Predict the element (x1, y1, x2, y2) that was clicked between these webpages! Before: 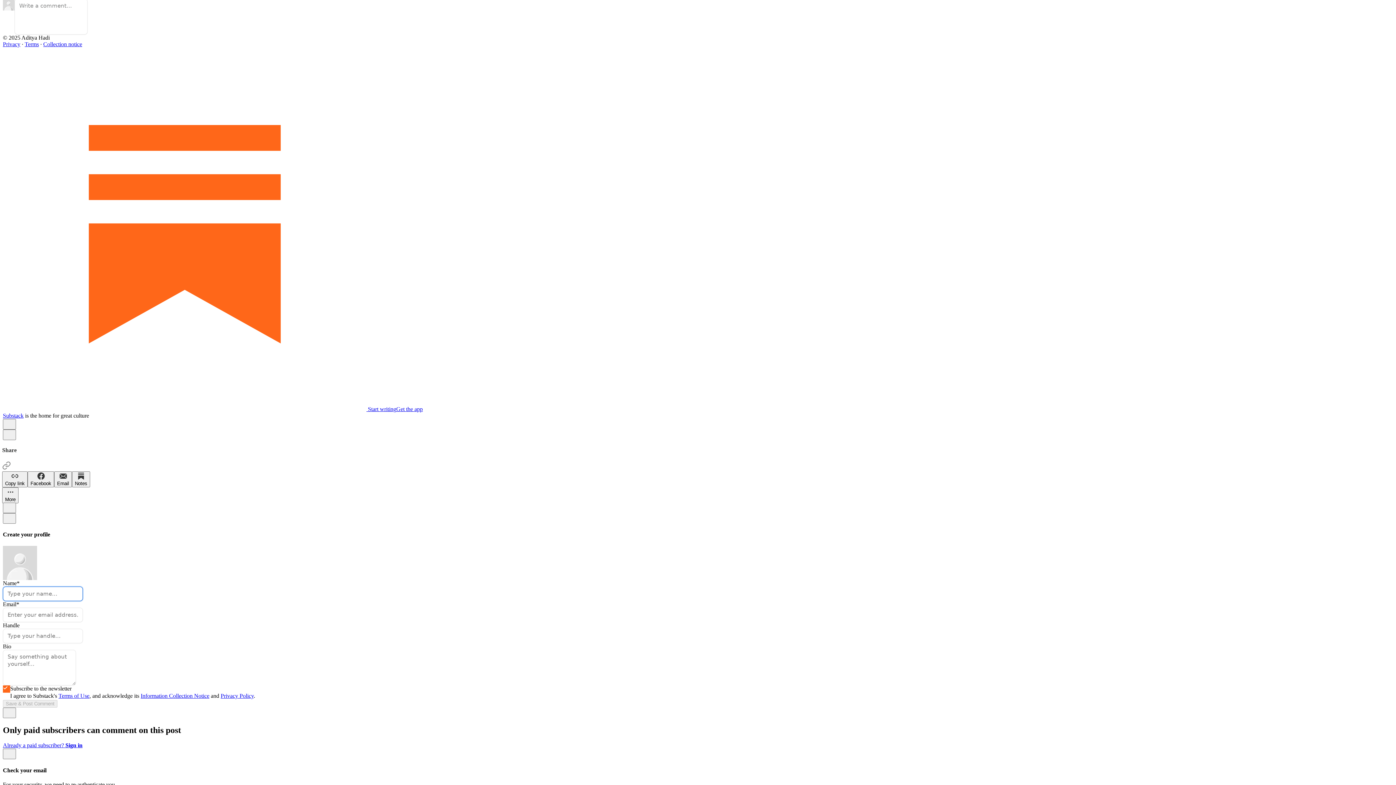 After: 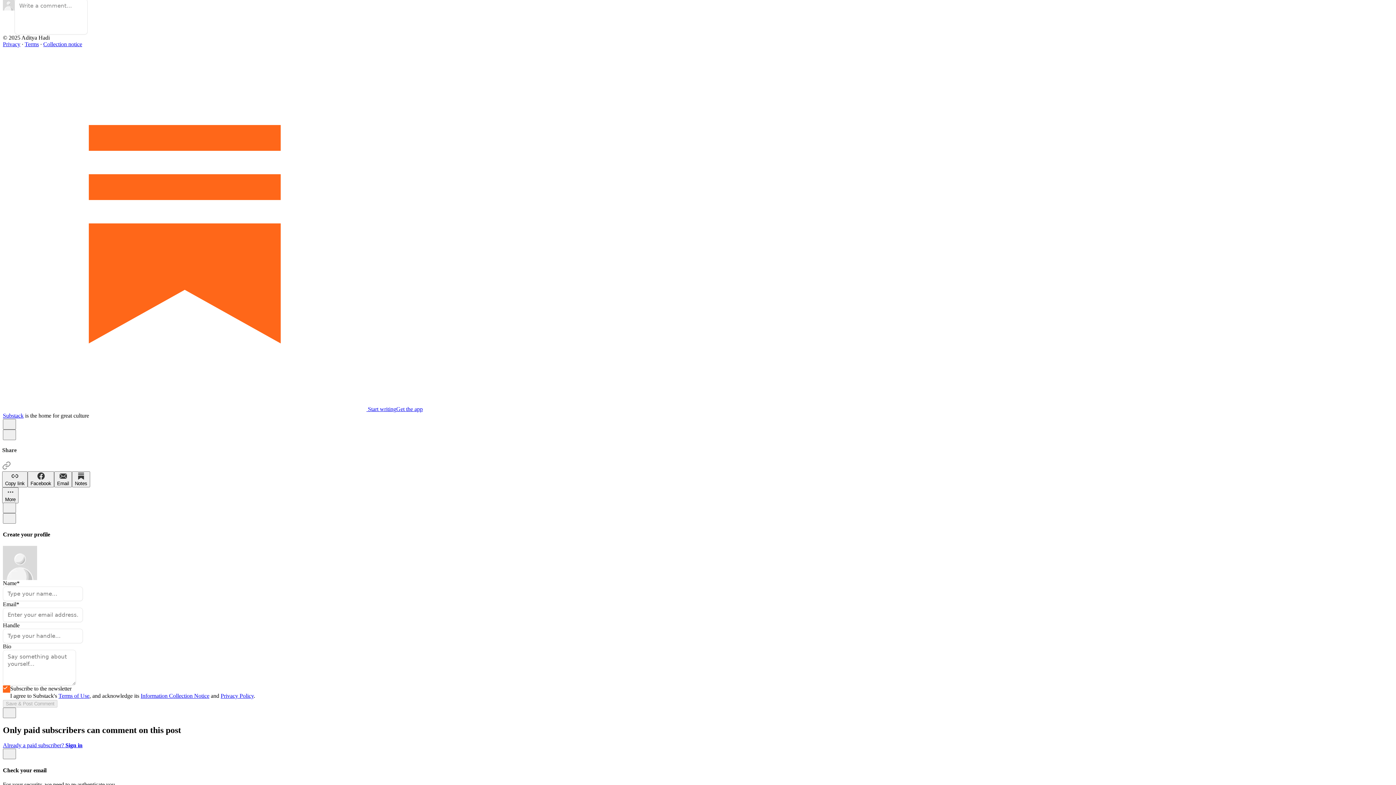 Action: label: Information Collection Notice bbox: (140, 692, 209, 699)